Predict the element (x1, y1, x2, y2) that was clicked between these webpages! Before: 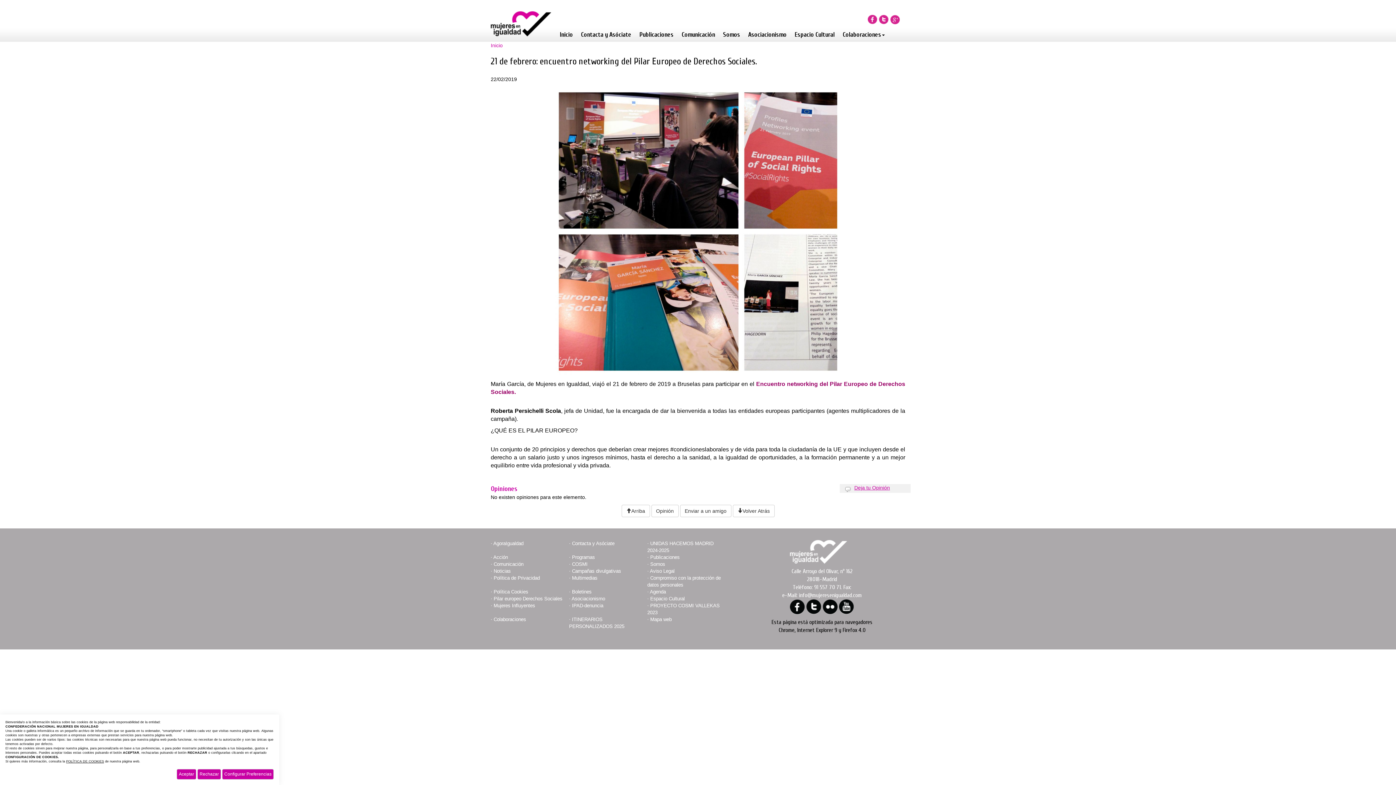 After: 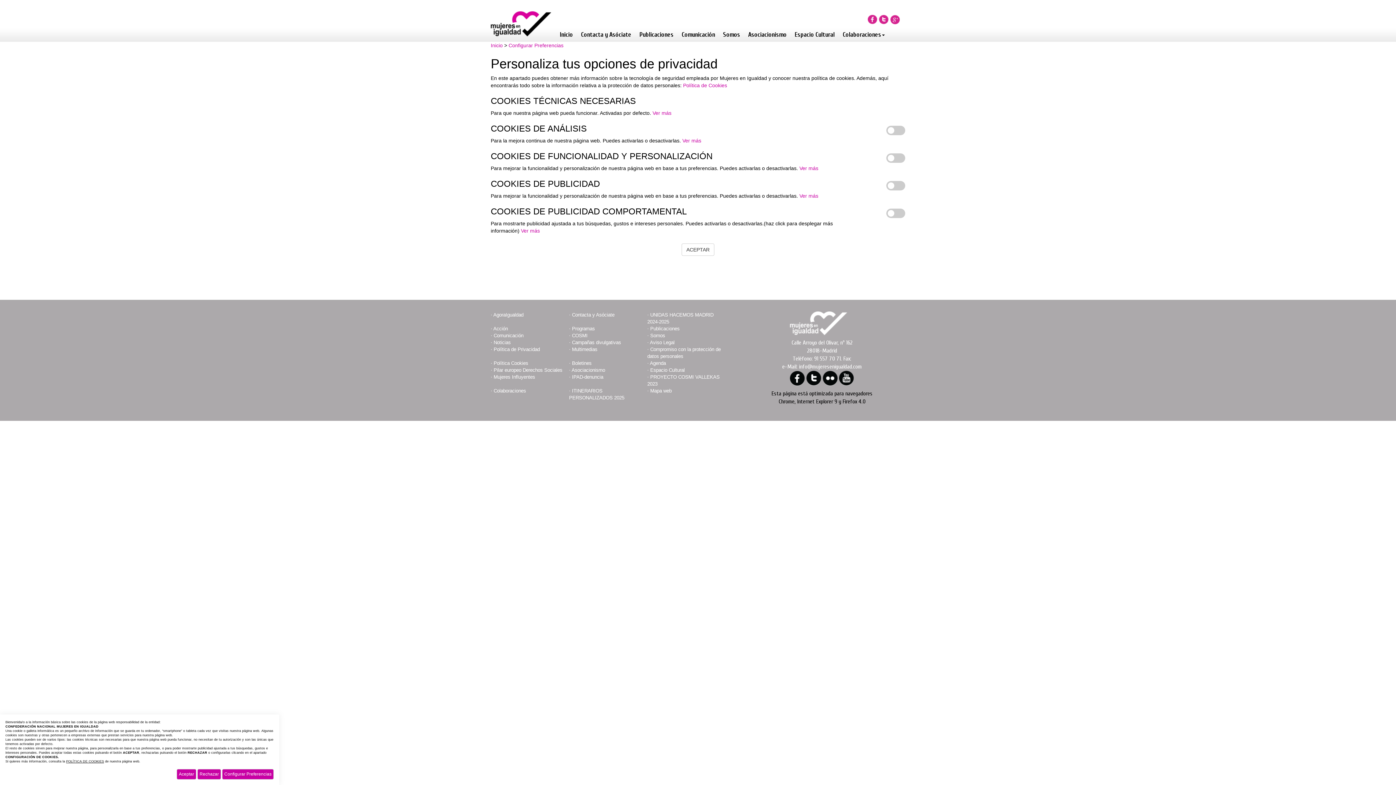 Action: bbox: (222, 769, 273, 780) label: Configurar Preferencias